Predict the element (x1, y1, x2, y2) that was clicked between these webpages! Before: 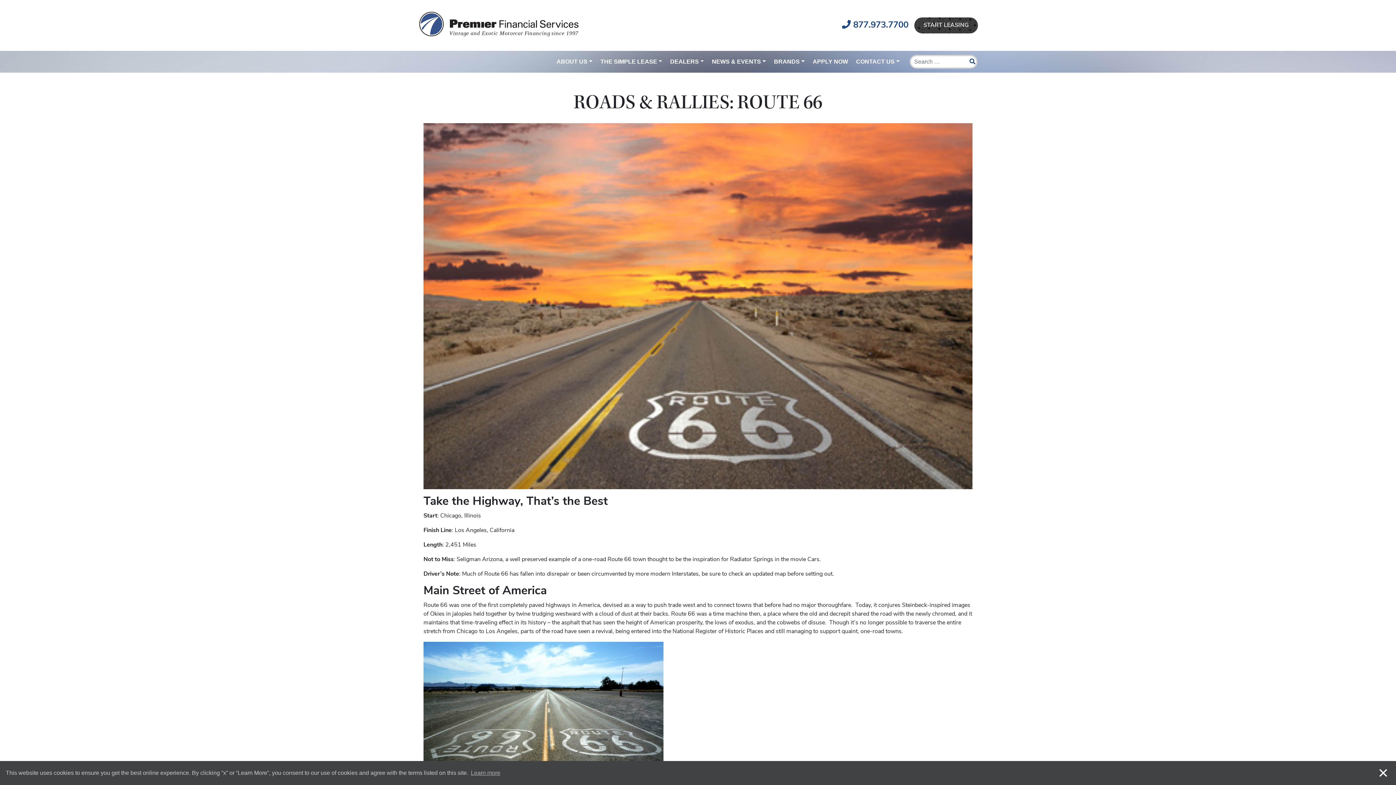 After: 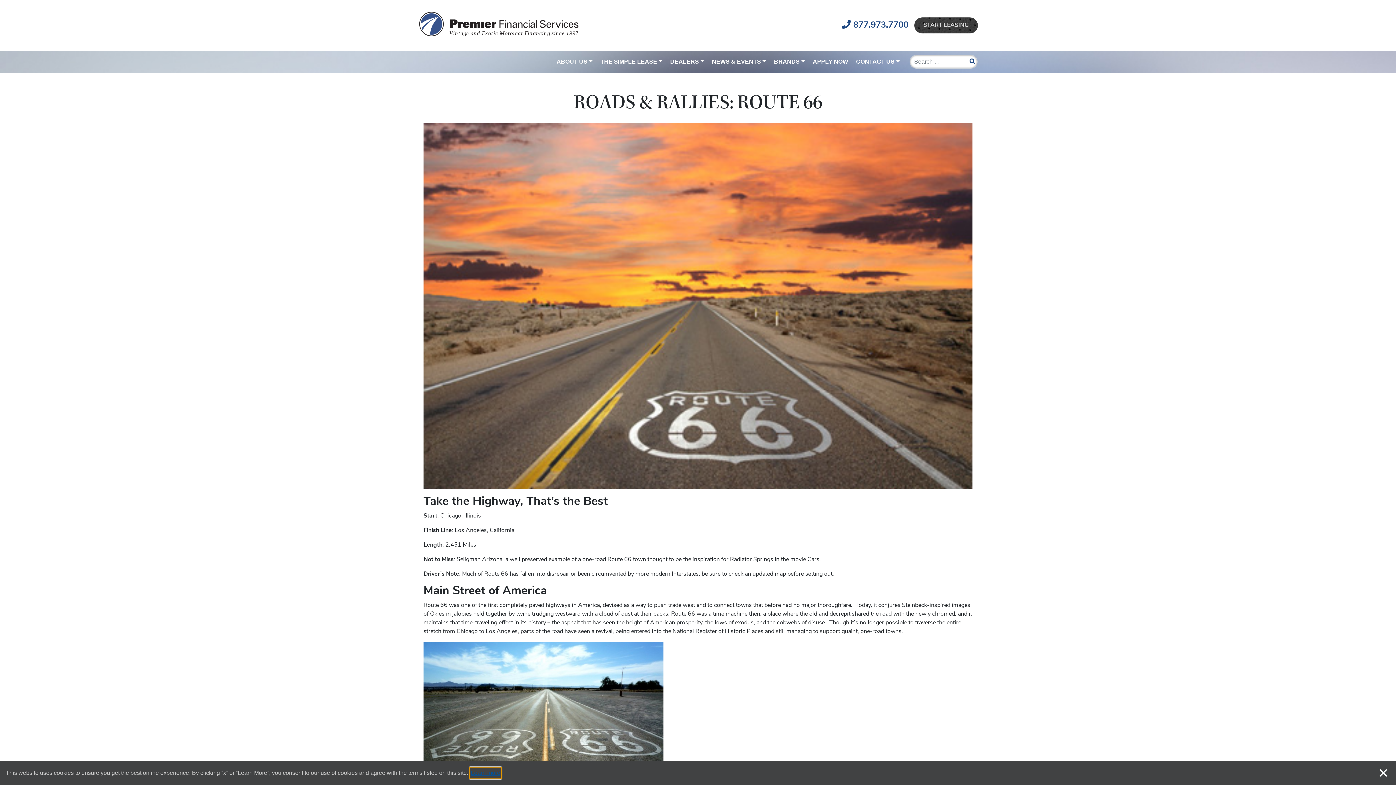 Action: label: learn more about cookies bbox: (469, 767, 501, 778)